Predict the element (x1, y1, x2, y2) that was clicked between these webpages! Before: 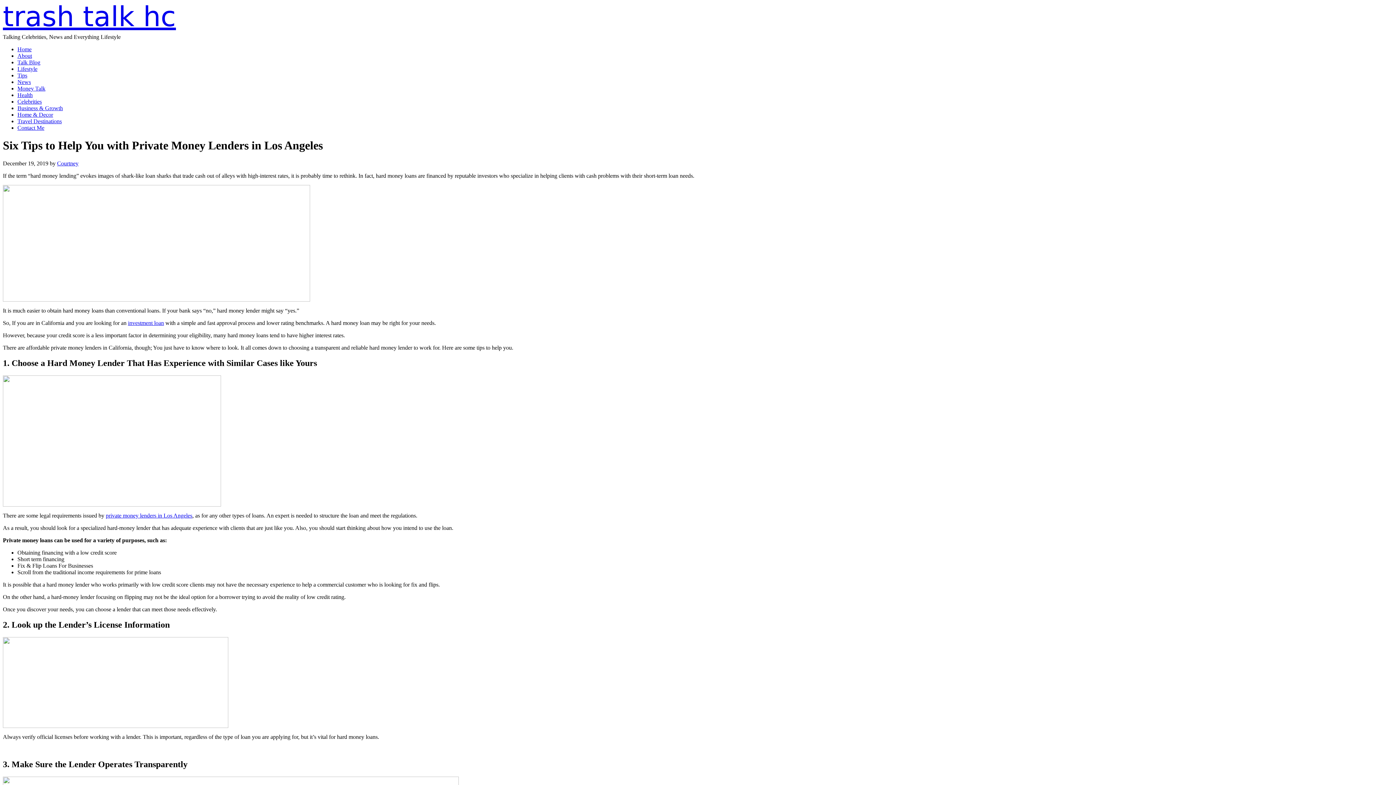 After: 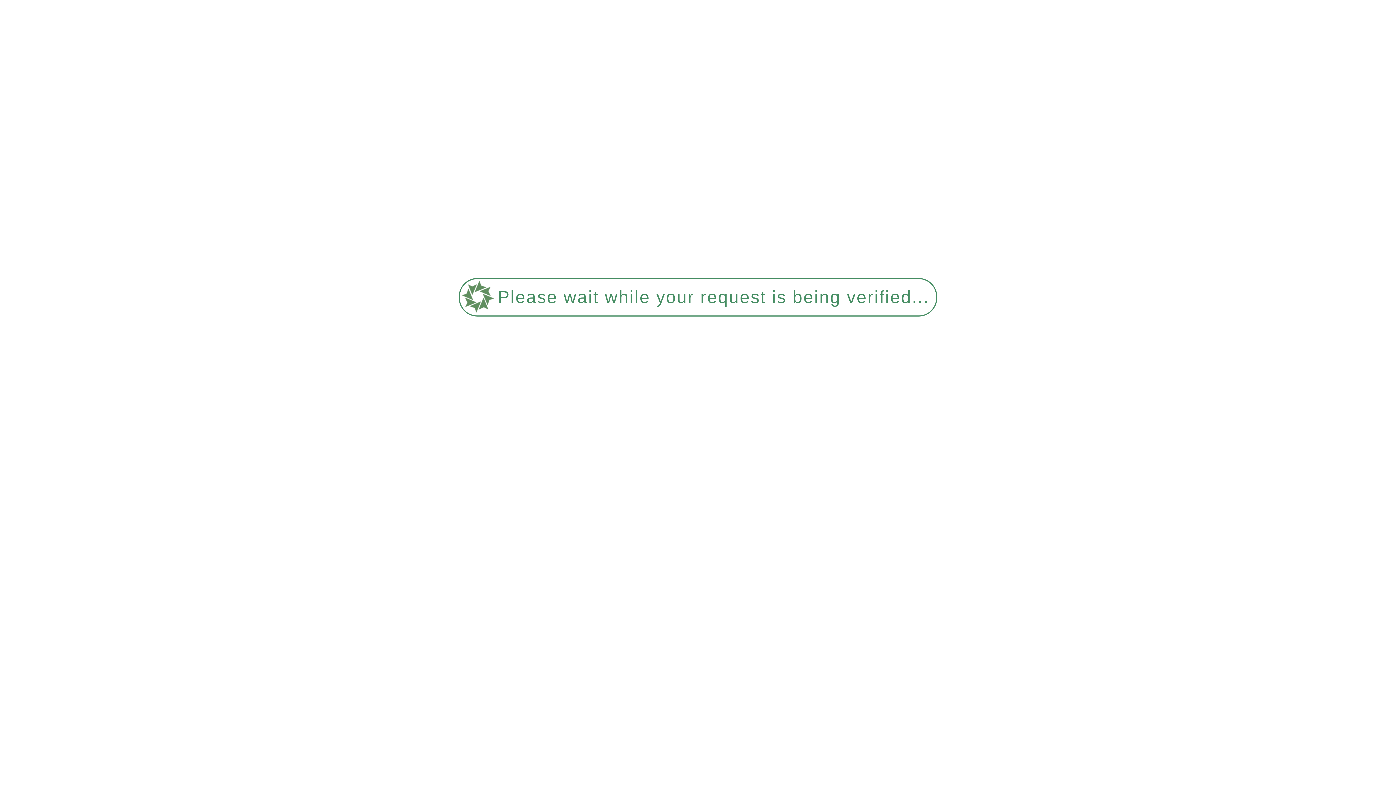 Action: label: Money Talk bbox: (17, 85, 45, 91)